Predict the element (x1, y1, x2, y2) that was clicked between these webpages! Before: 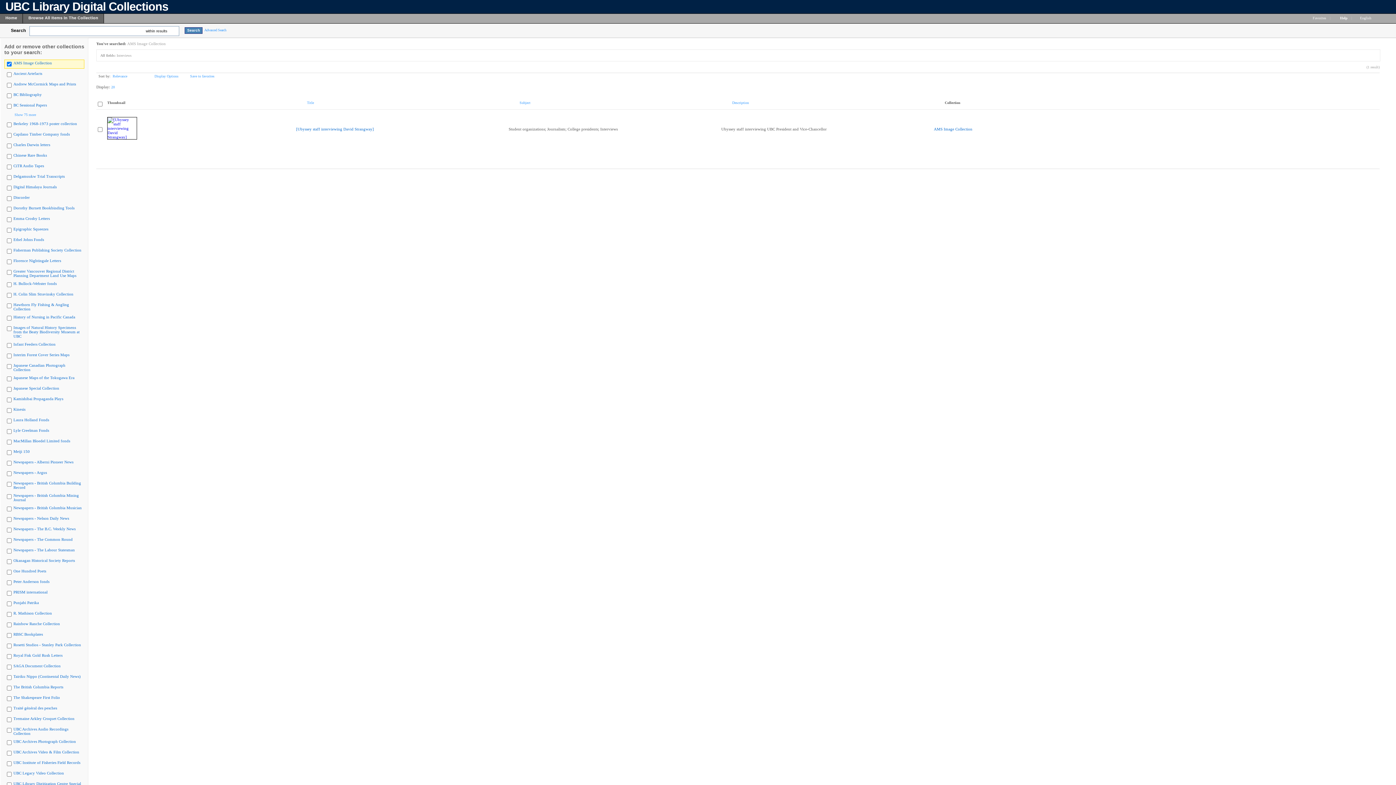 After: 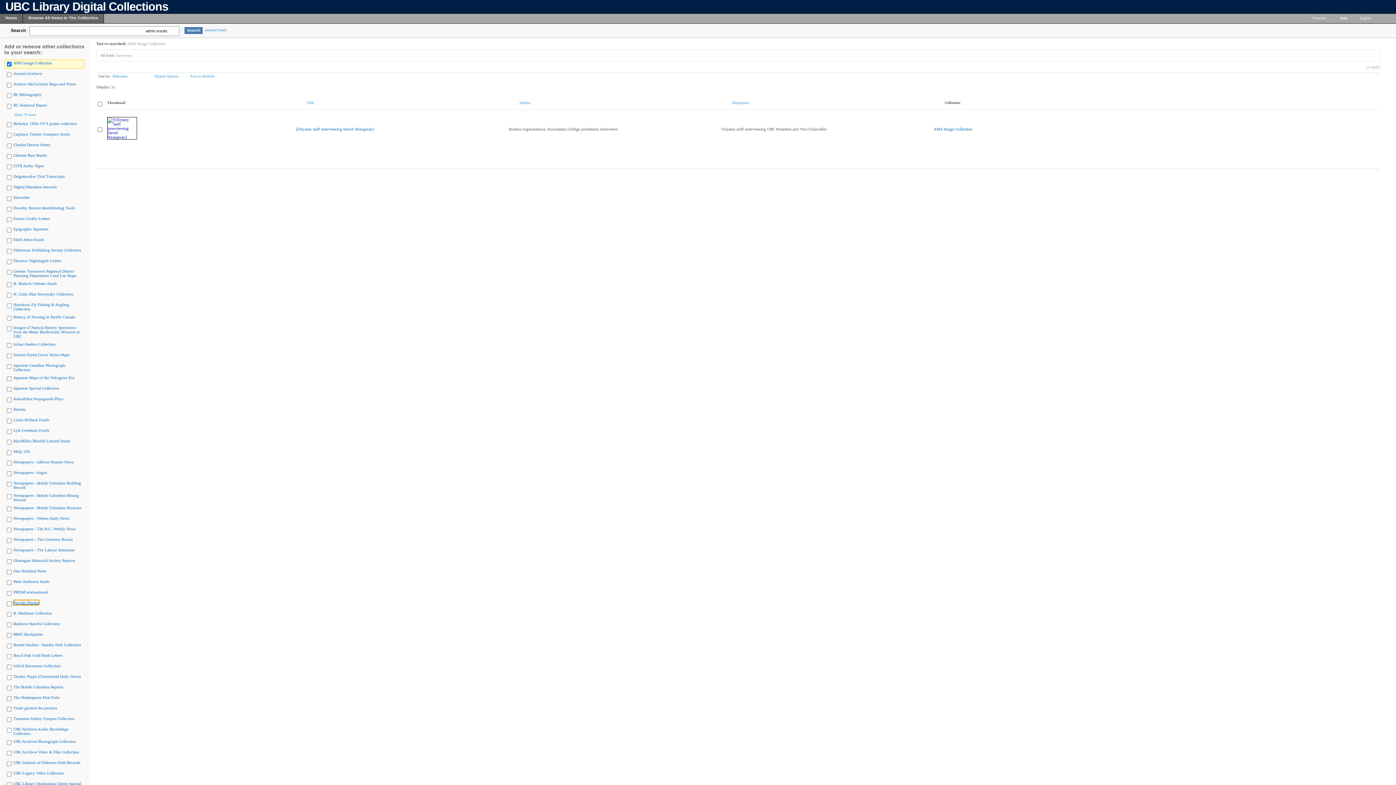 Action: label: Punjabi Patrika bbox: (13, 600, 38, 605)